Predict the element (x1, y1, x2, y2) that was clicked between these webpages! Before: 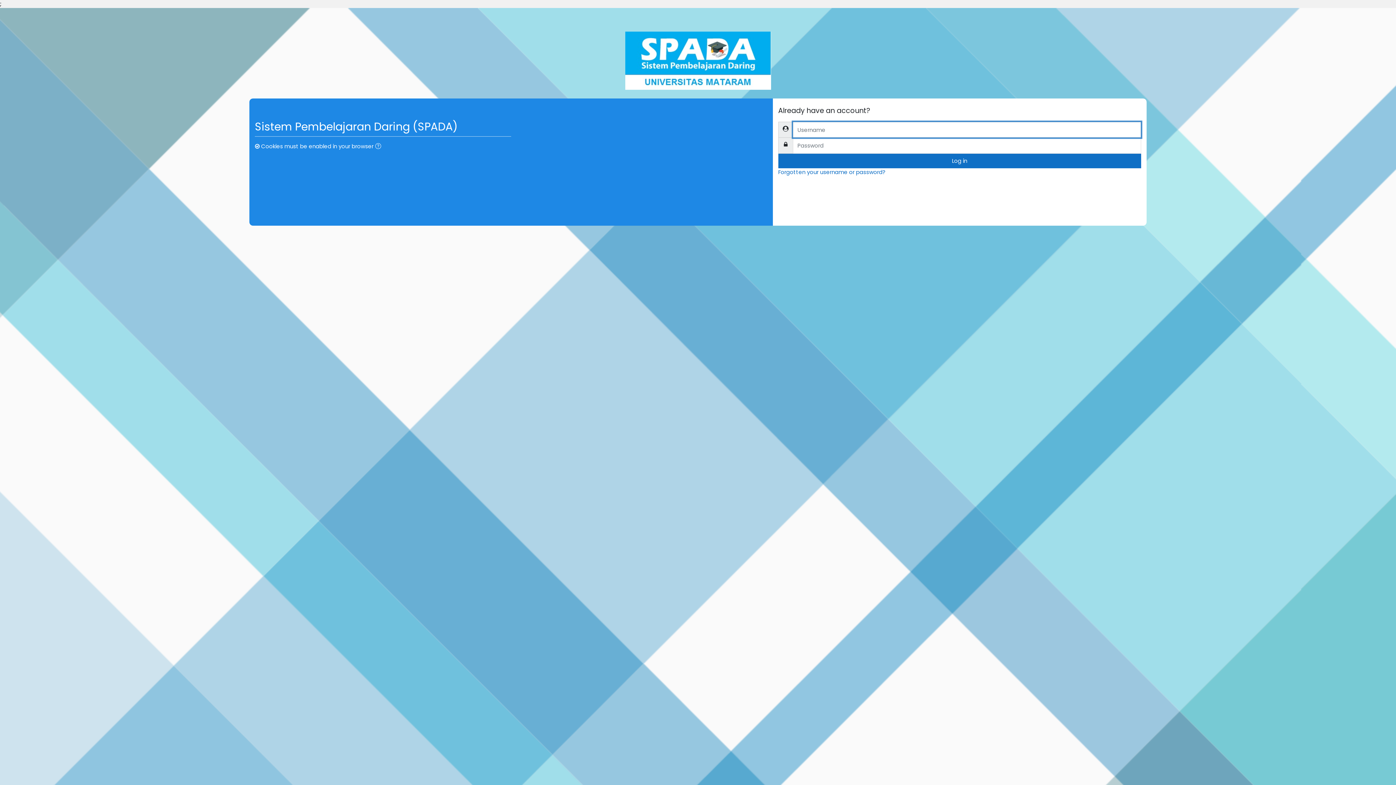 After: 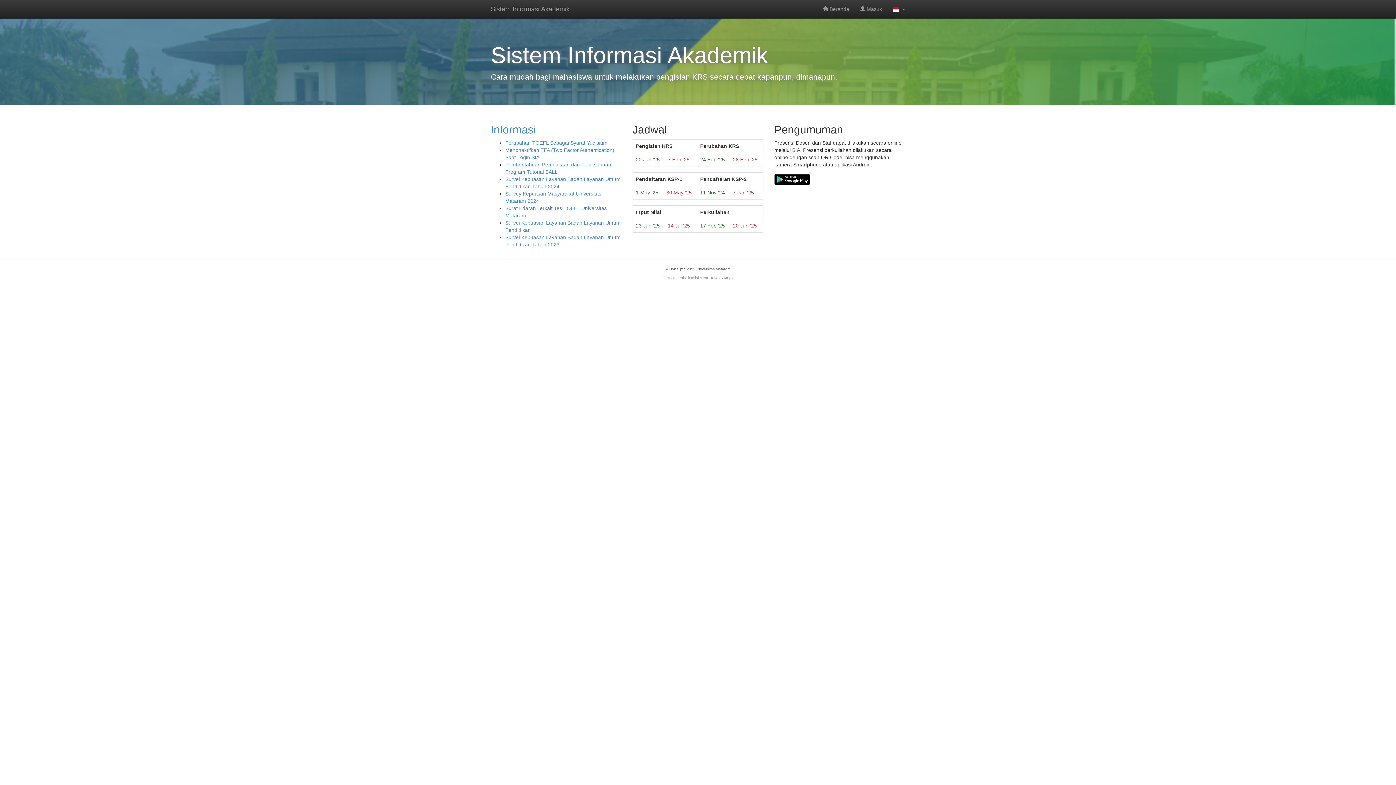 Action: label: Forgotten your username or password? bbox: (778, 168, 885, 176)